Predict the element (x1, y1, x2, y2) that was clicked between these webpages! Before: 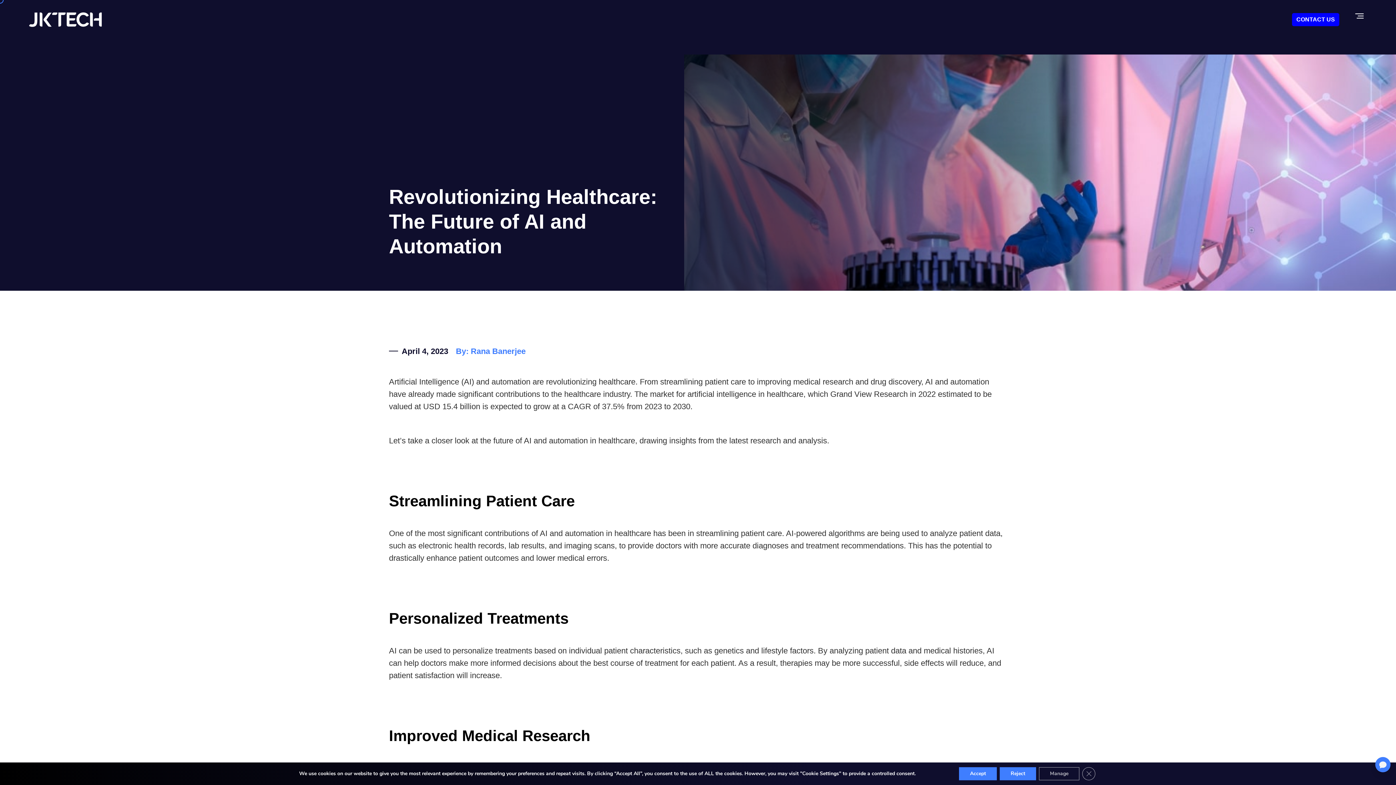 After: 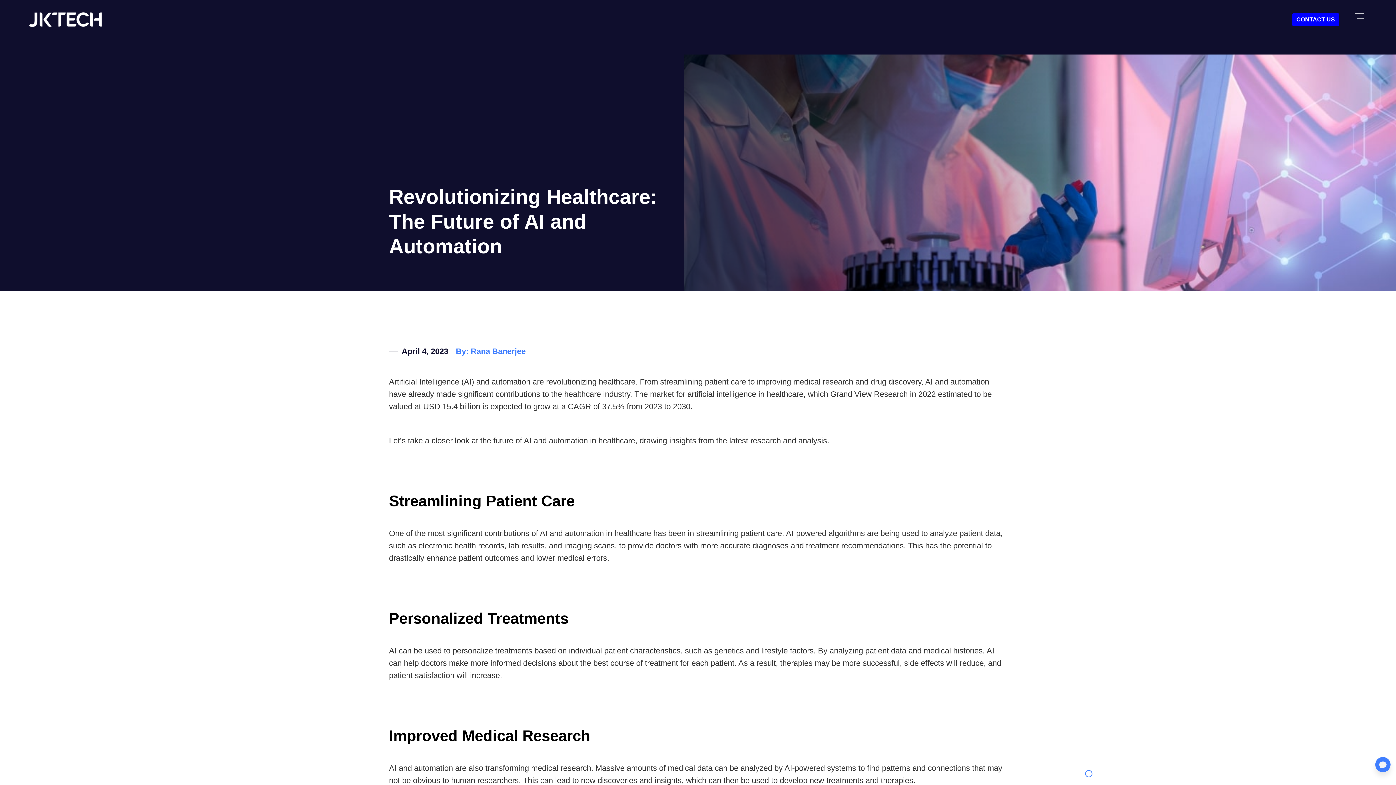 Action: label: Close GDPR Cookie Banner bbox: (1082, 767, 1095, 780)